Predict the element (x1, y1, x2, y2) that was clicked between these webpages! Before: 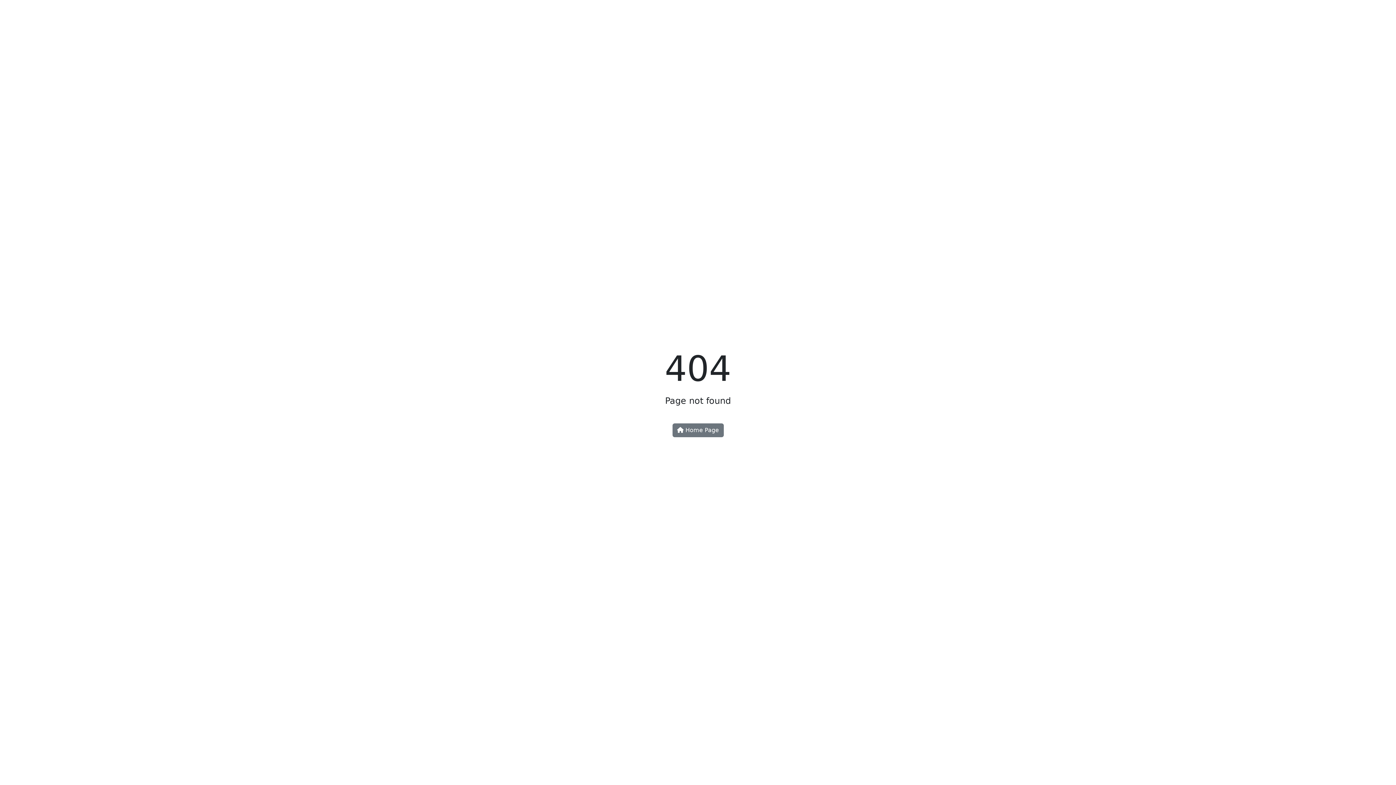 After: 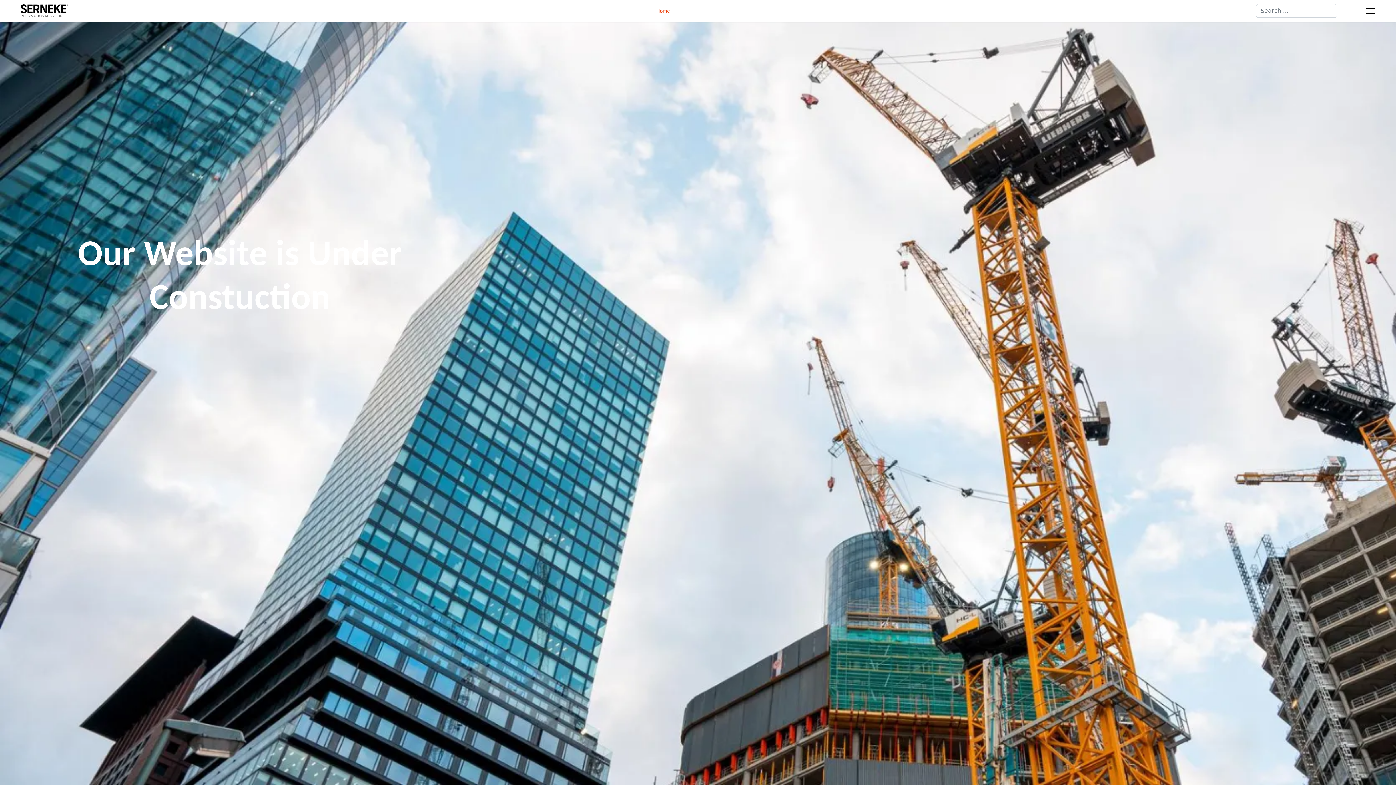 Action: bbox: (672, 423, 723, 437) label:  Home Page